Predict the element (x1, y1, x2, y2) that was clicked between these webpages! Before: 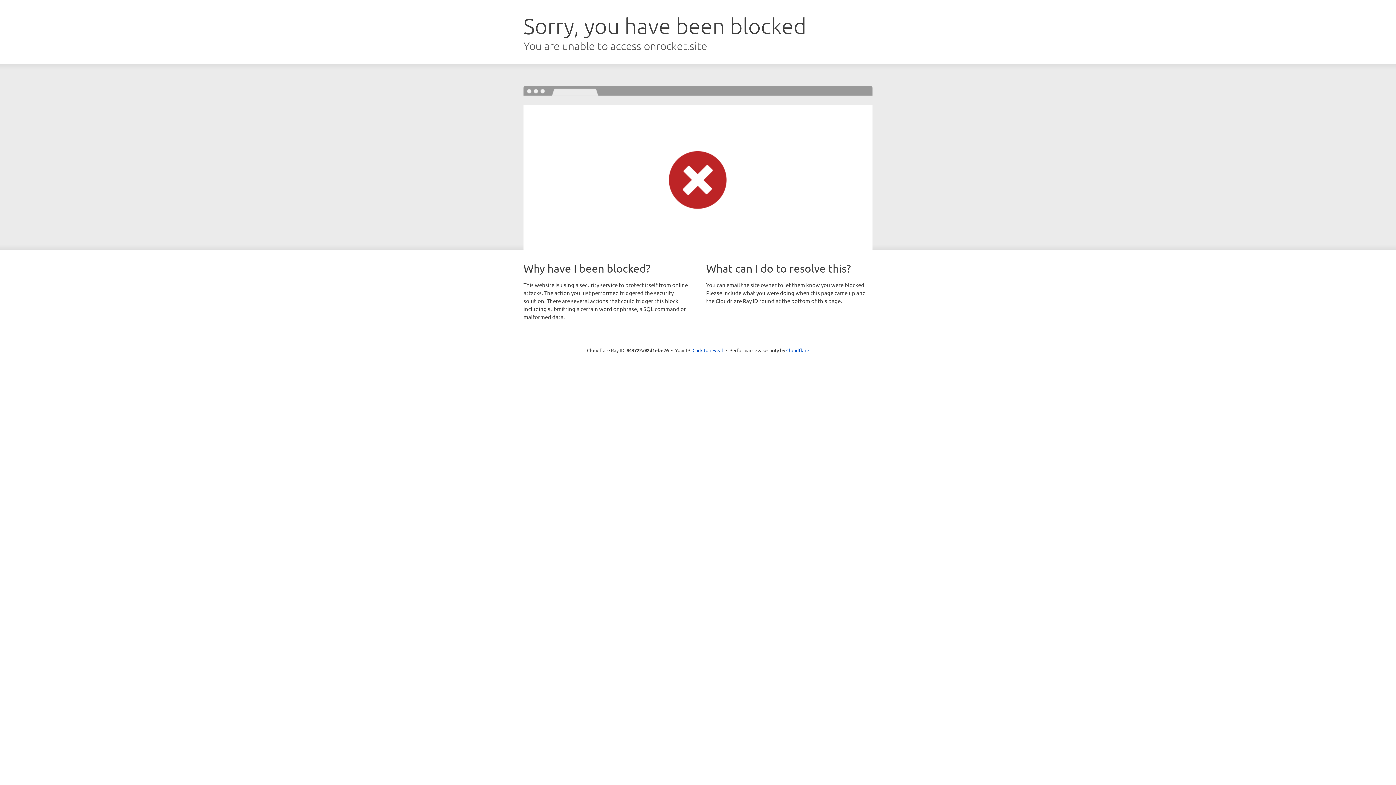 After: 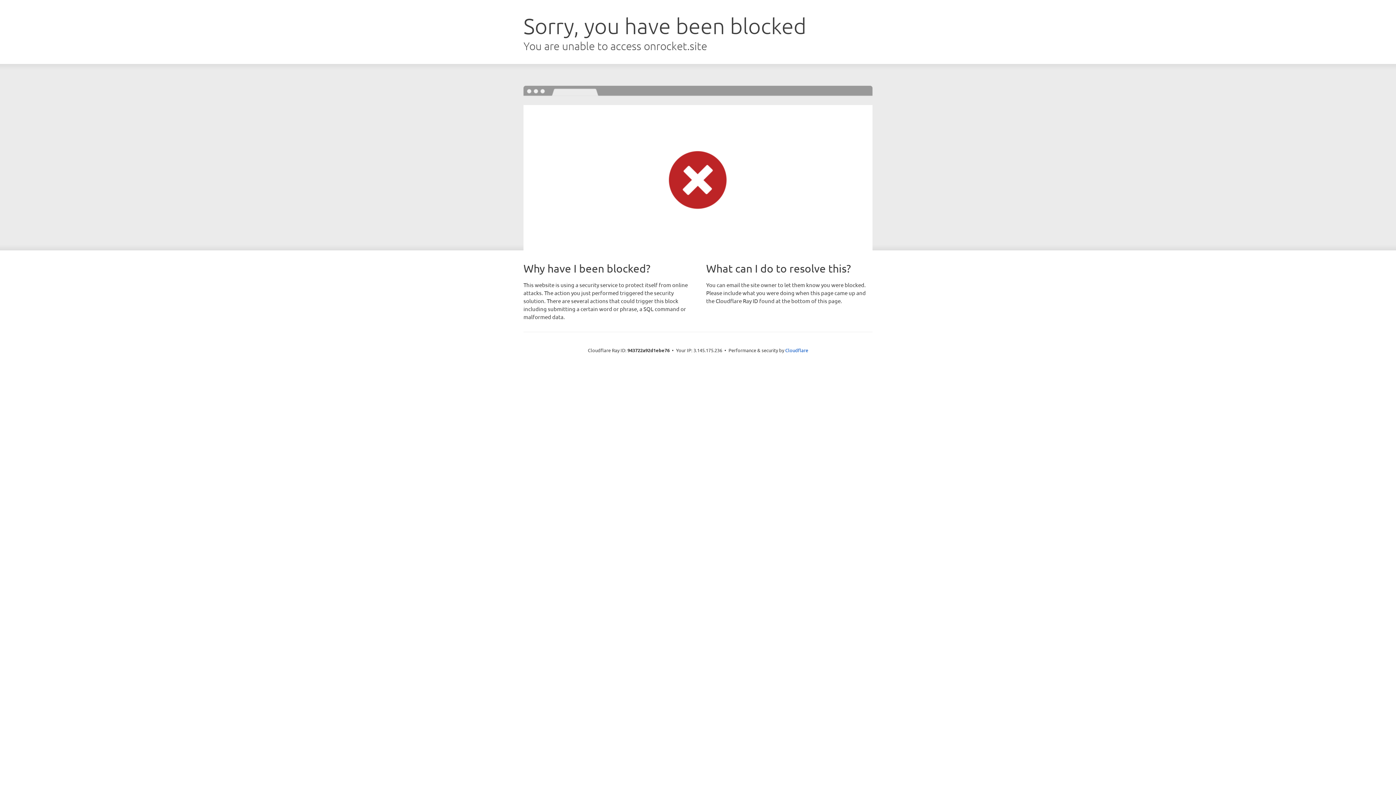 Action: bbox: (692, 346, 723, 353) label: Click to reveal